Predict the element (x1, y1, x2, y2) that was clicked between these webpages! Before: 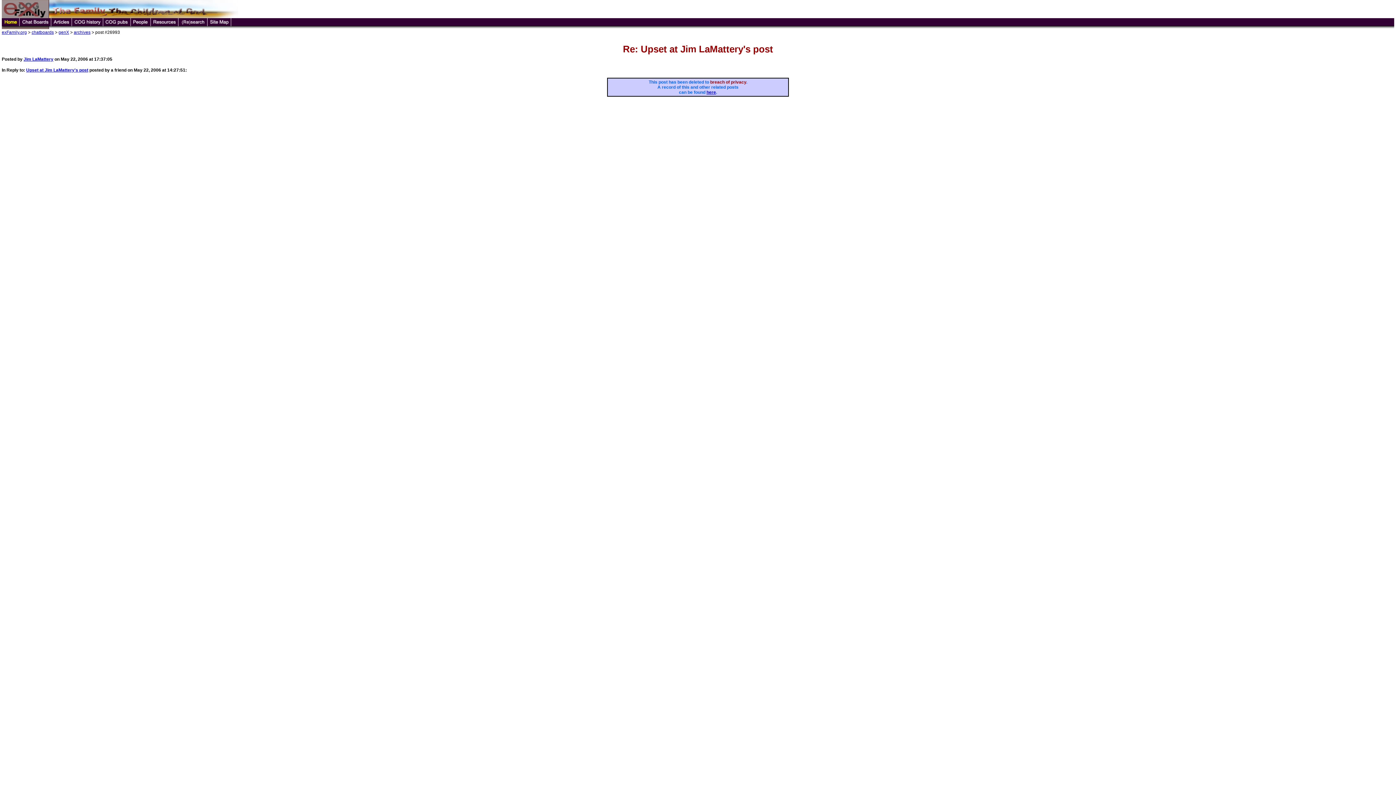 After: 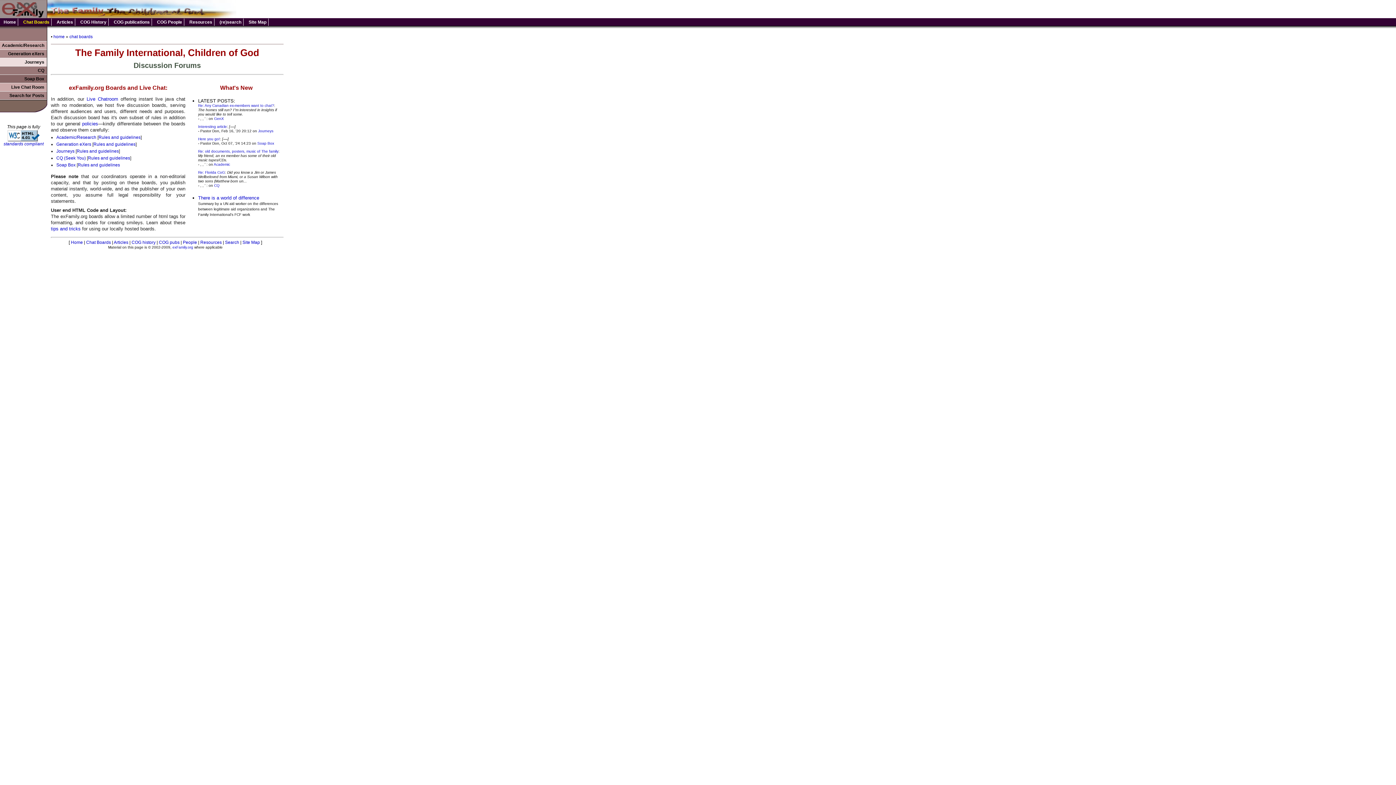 Action: bbox: (19, 25, 51, 30)